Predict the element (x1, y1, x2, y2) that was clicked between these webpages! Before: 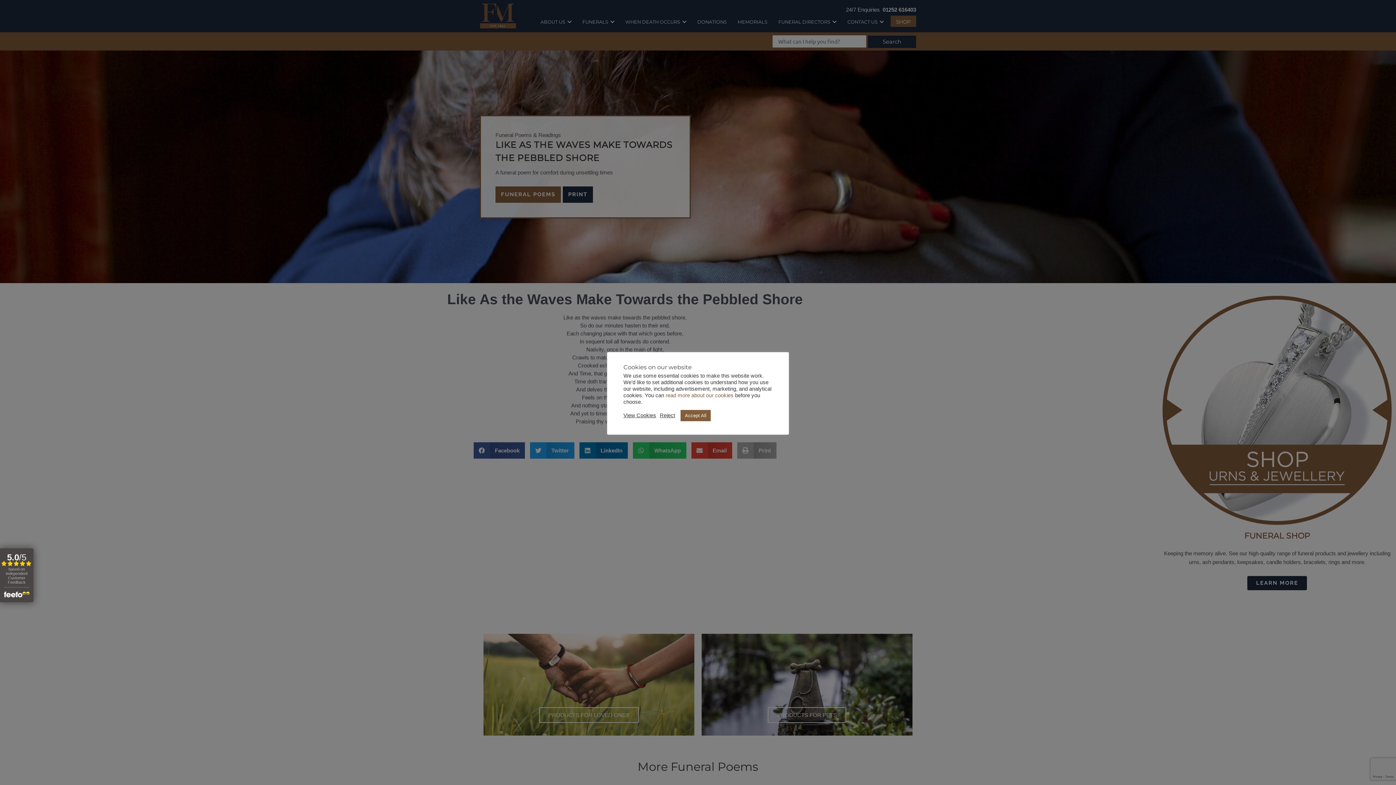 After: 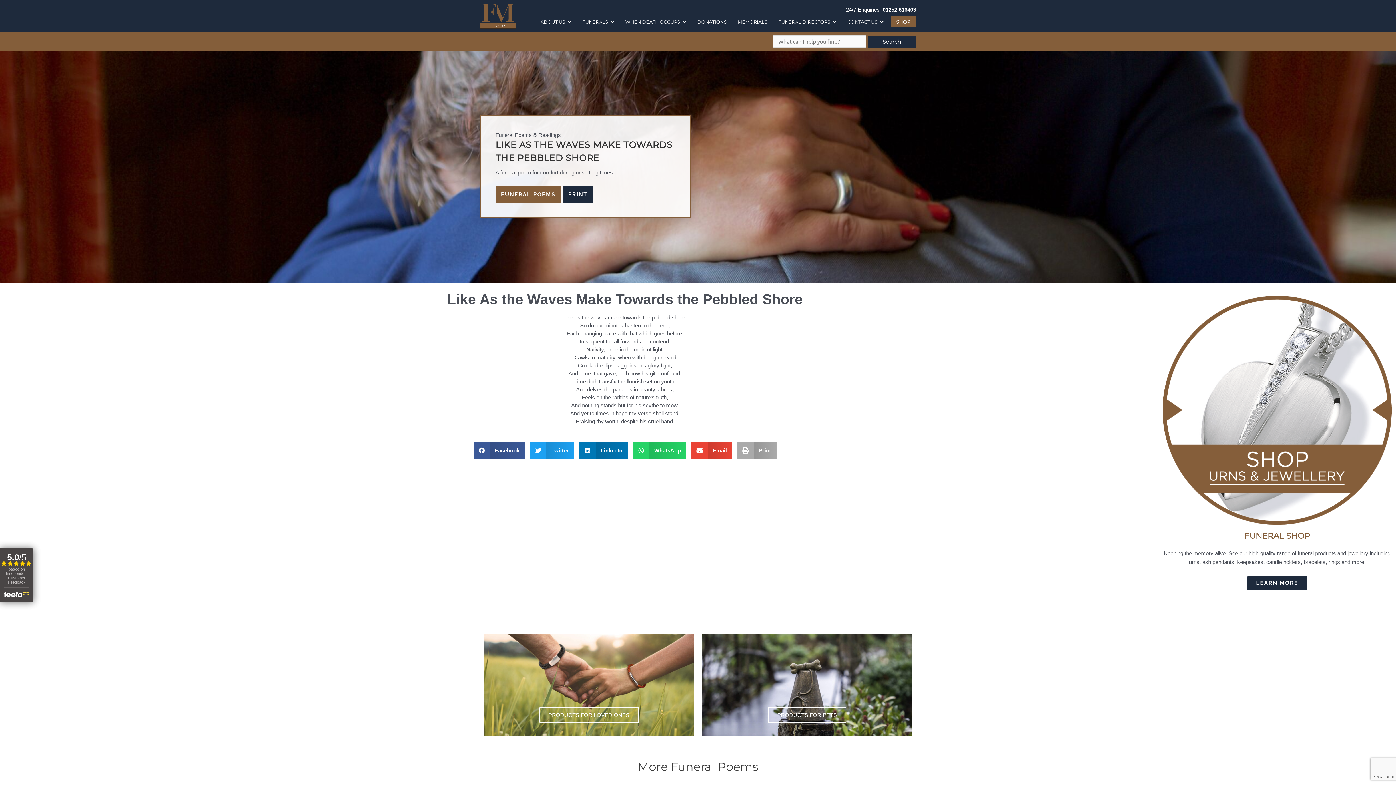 Action: label: Accept All bbox: (680, 410, 710, 421)